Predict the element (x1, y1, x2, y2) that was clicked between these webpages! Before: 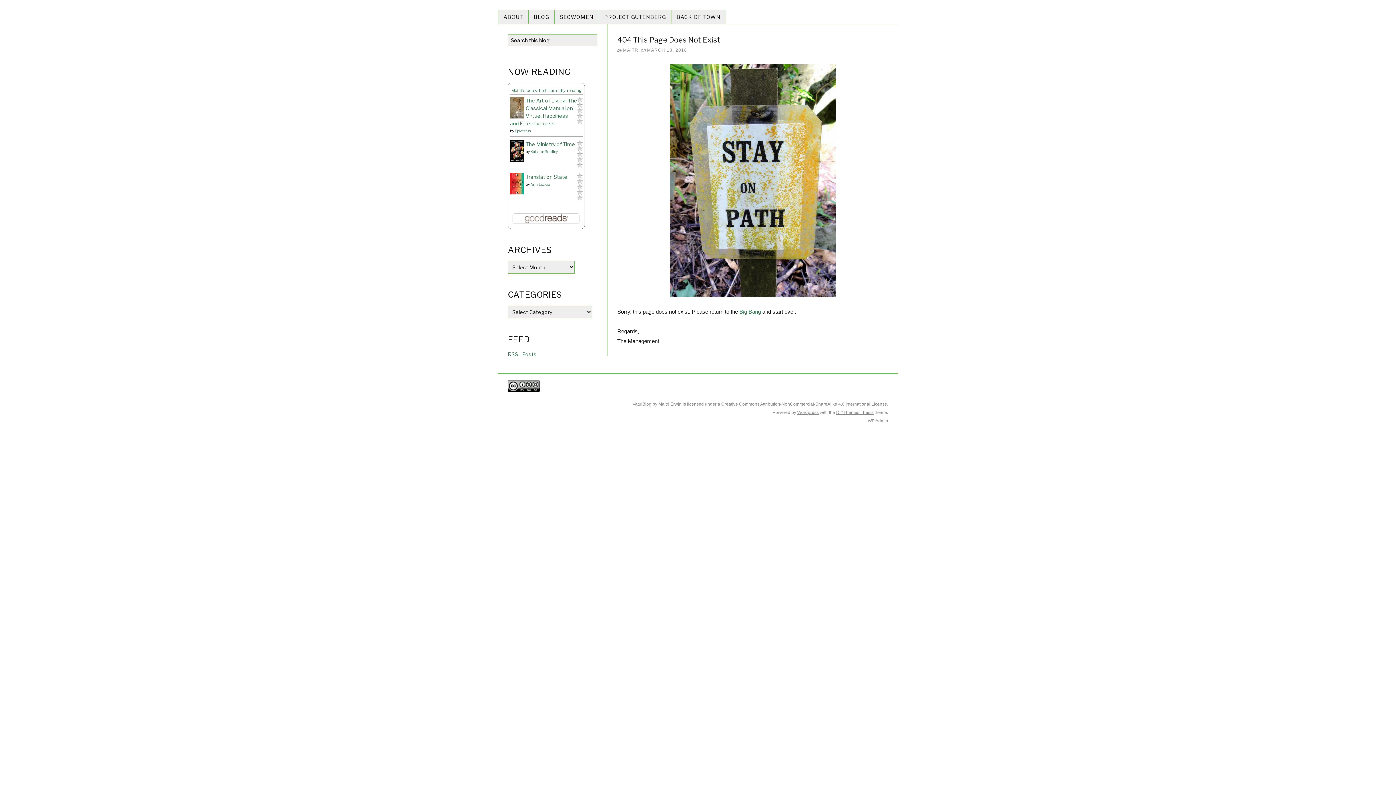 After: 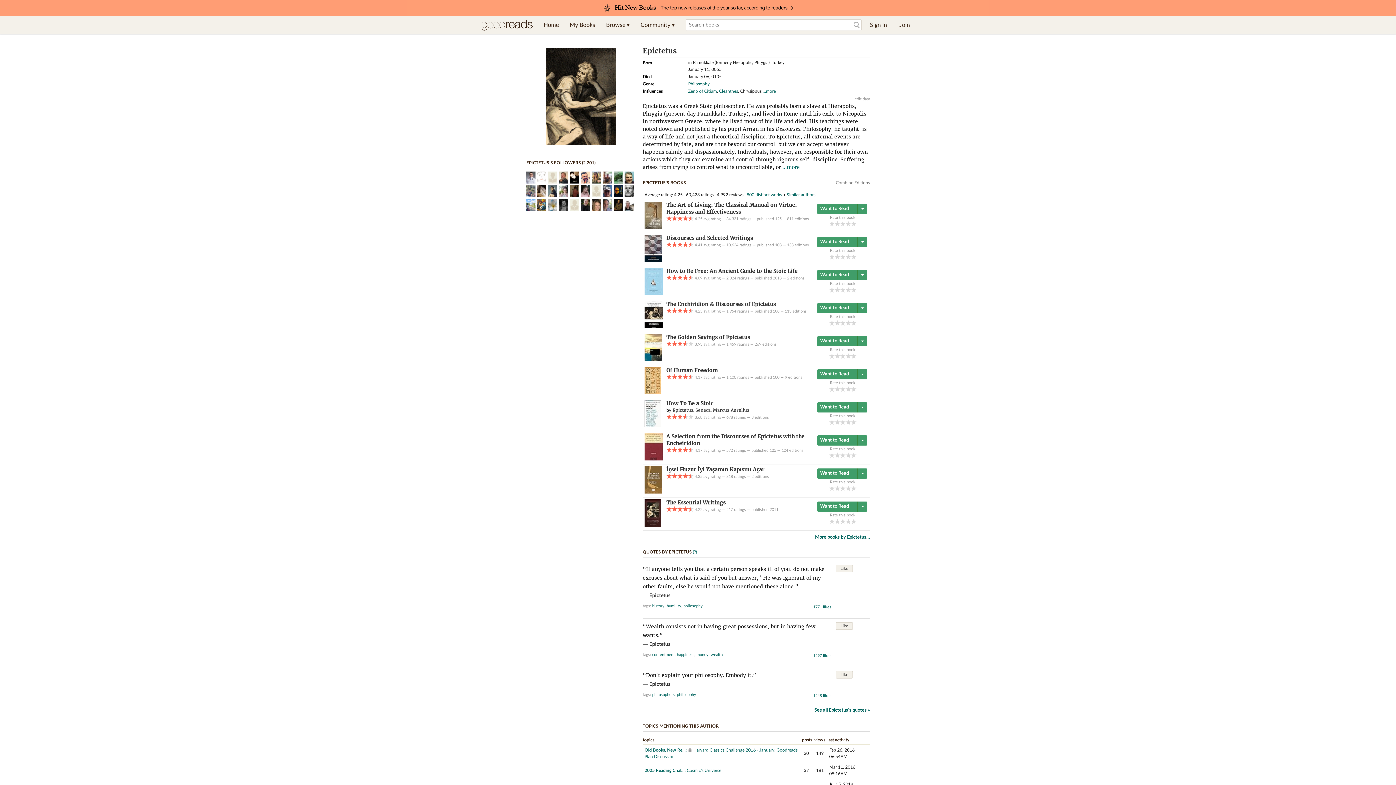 Action: bbox: (514, 128, 530, 133) label: Epictetus